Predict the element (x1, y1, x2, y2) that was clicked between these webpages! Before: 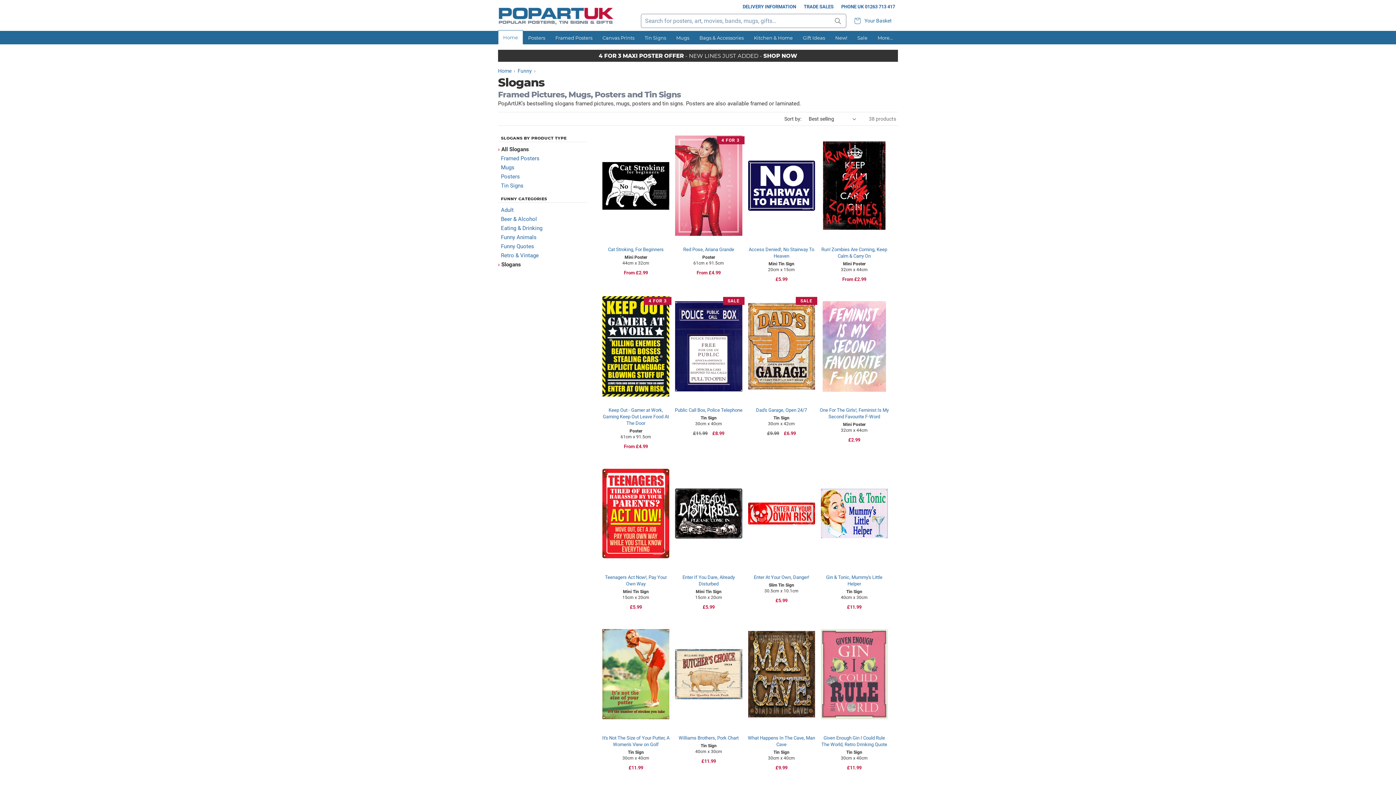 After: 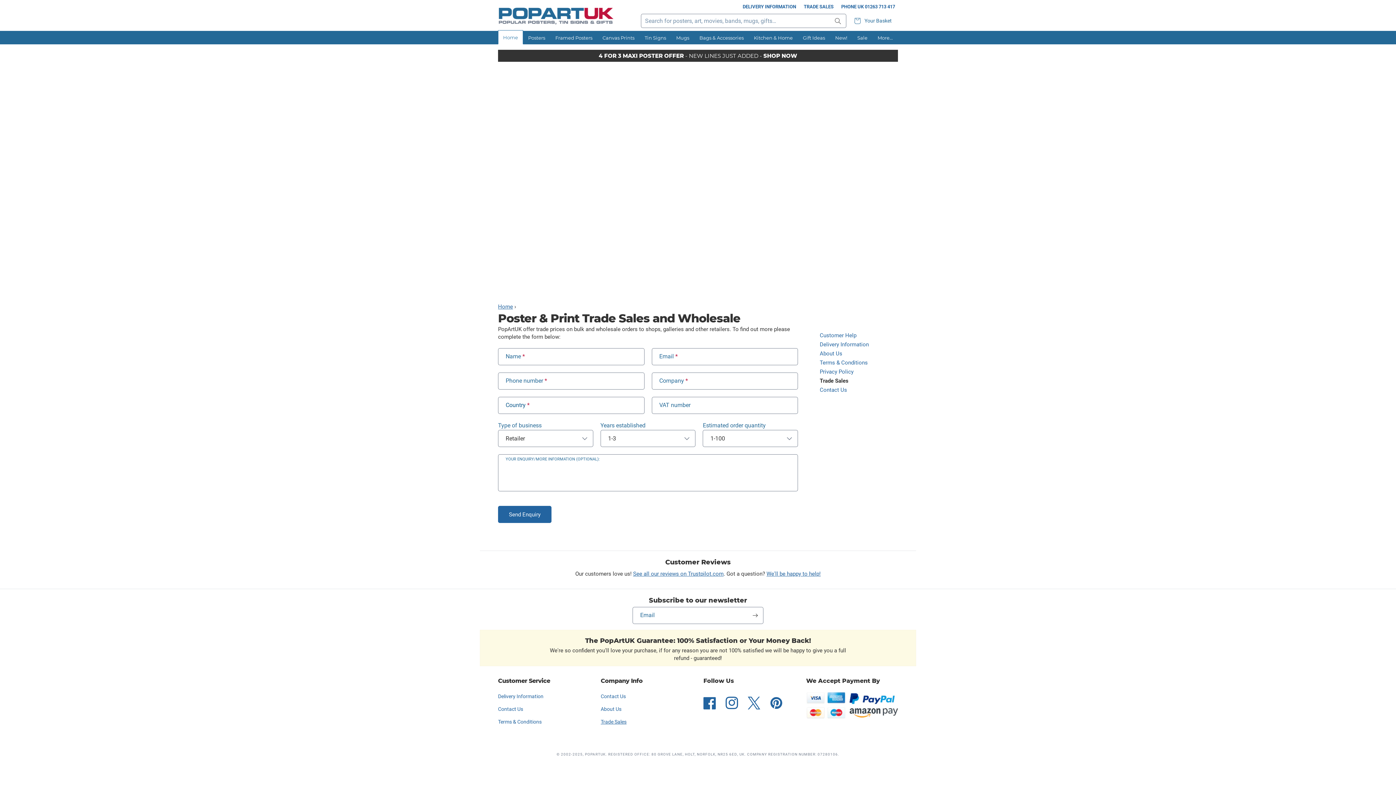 Action: label: TRADE SALES bbox: (801, 0, 836, 12)